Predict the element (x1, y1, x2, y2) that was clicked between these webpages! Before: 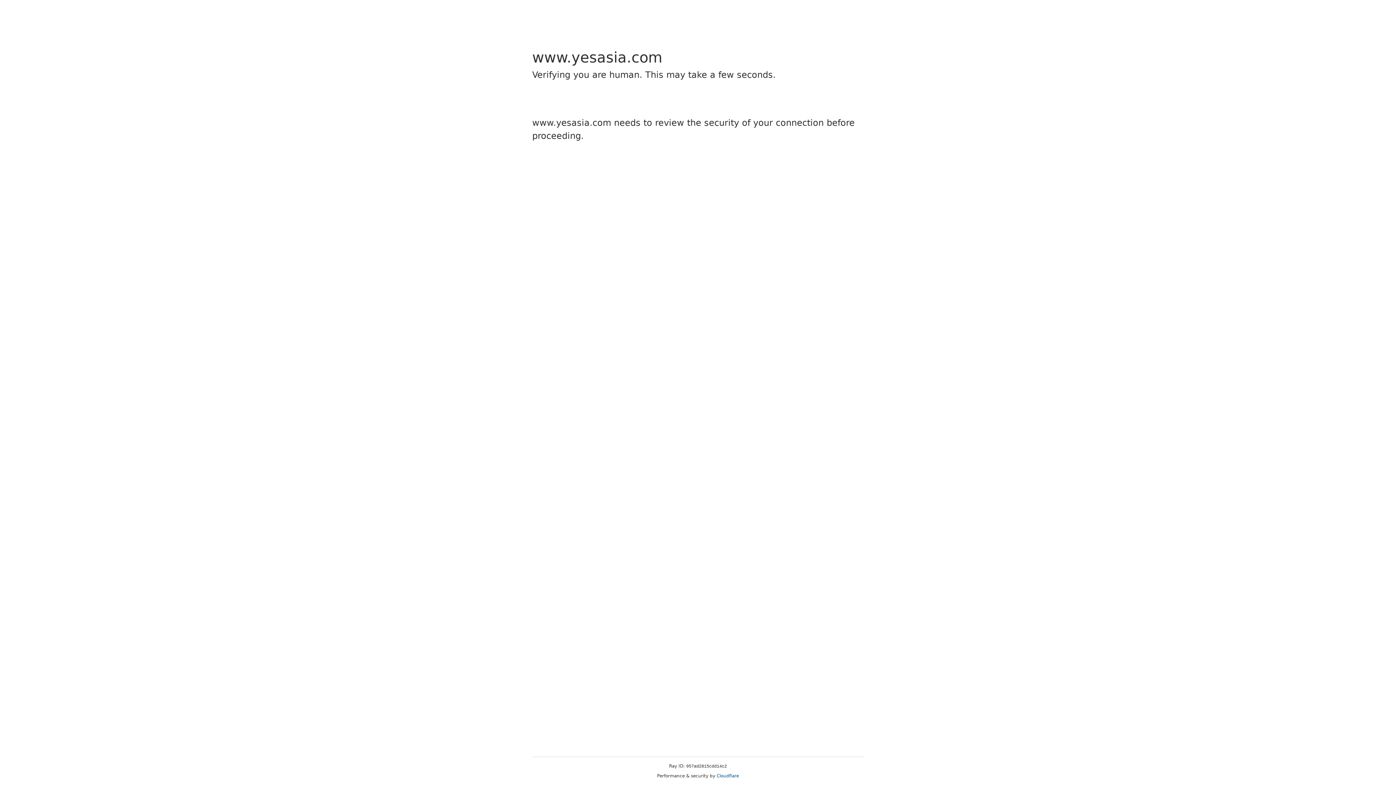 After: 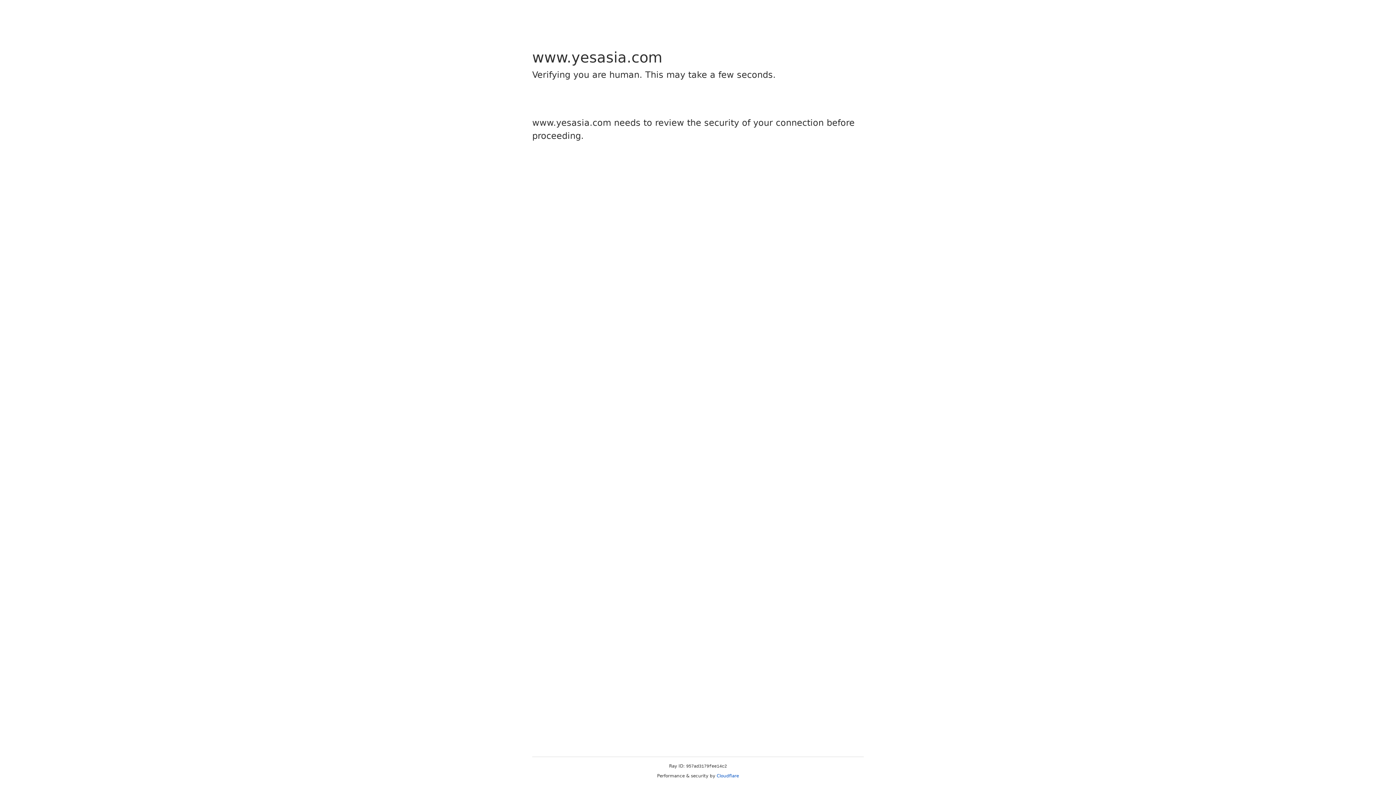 Action: label: Cloudflare bbox: (716, 773, 739, 778)